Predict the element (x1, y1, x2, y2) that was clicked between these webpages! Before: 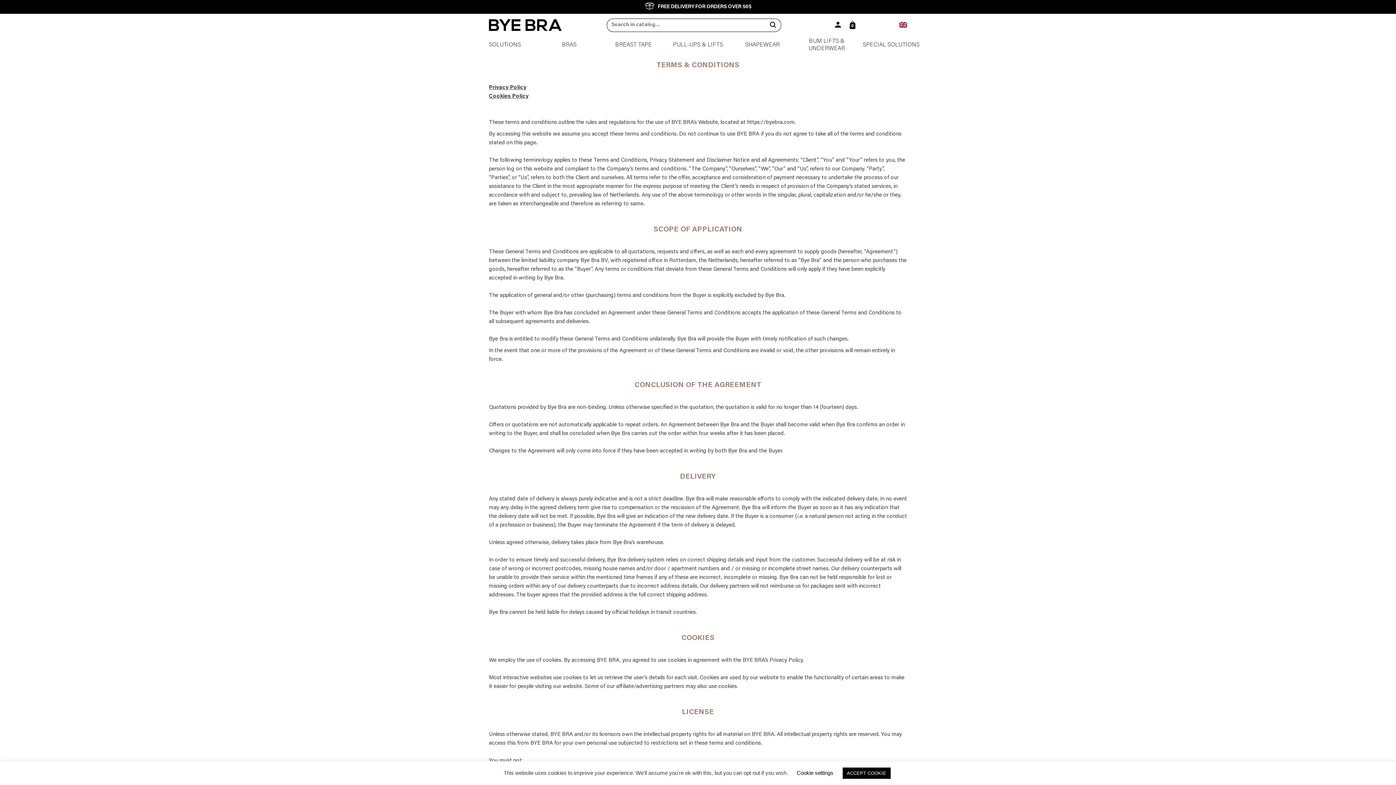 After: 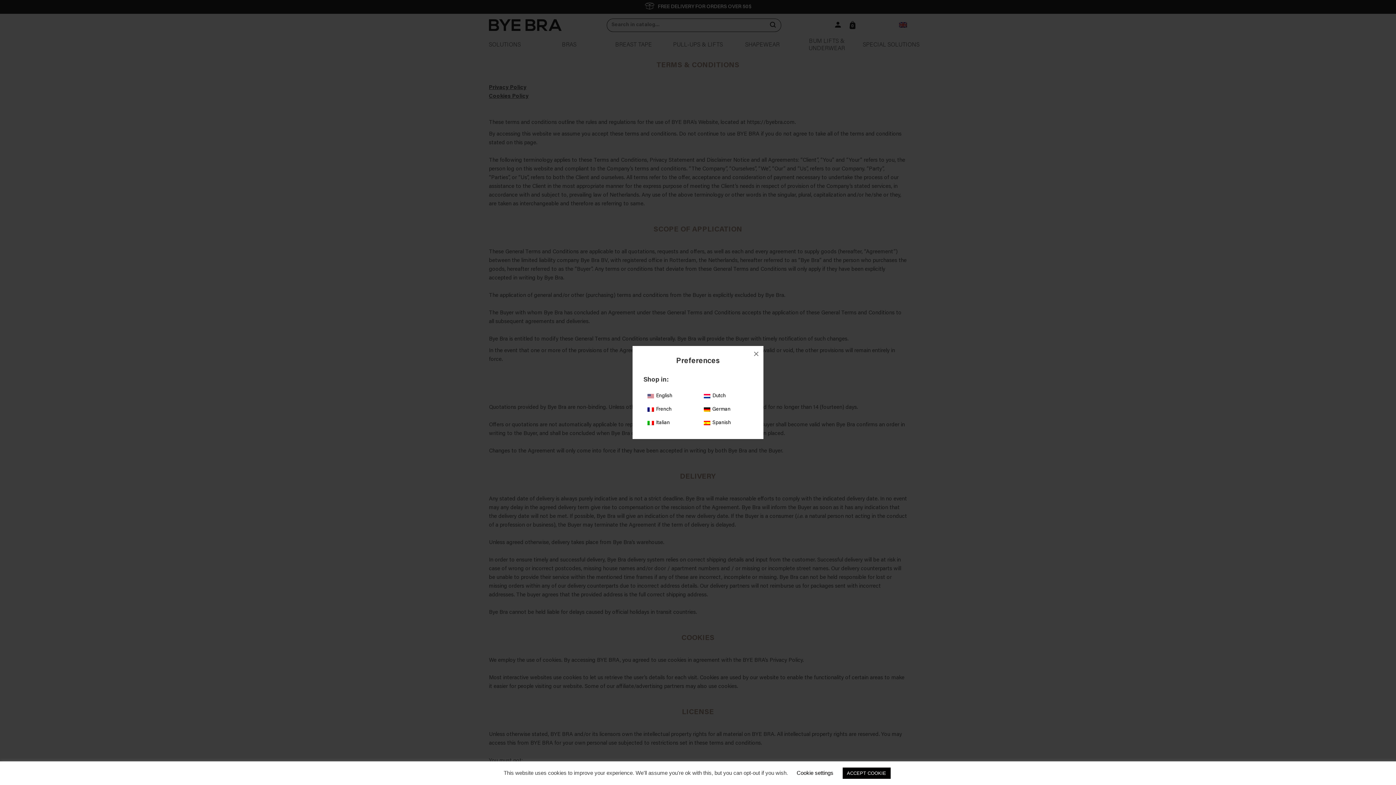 Action: bbox: (899, 21, 907, 28)